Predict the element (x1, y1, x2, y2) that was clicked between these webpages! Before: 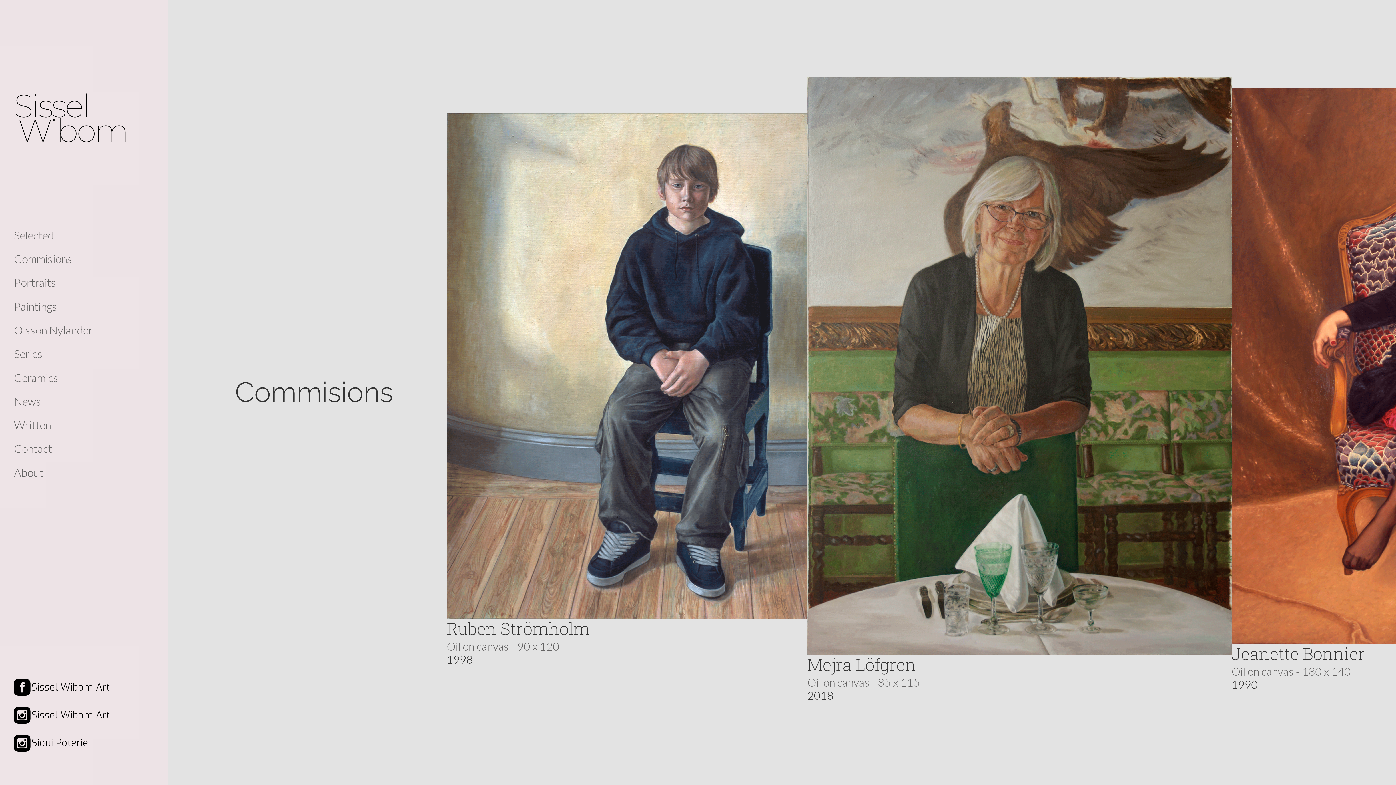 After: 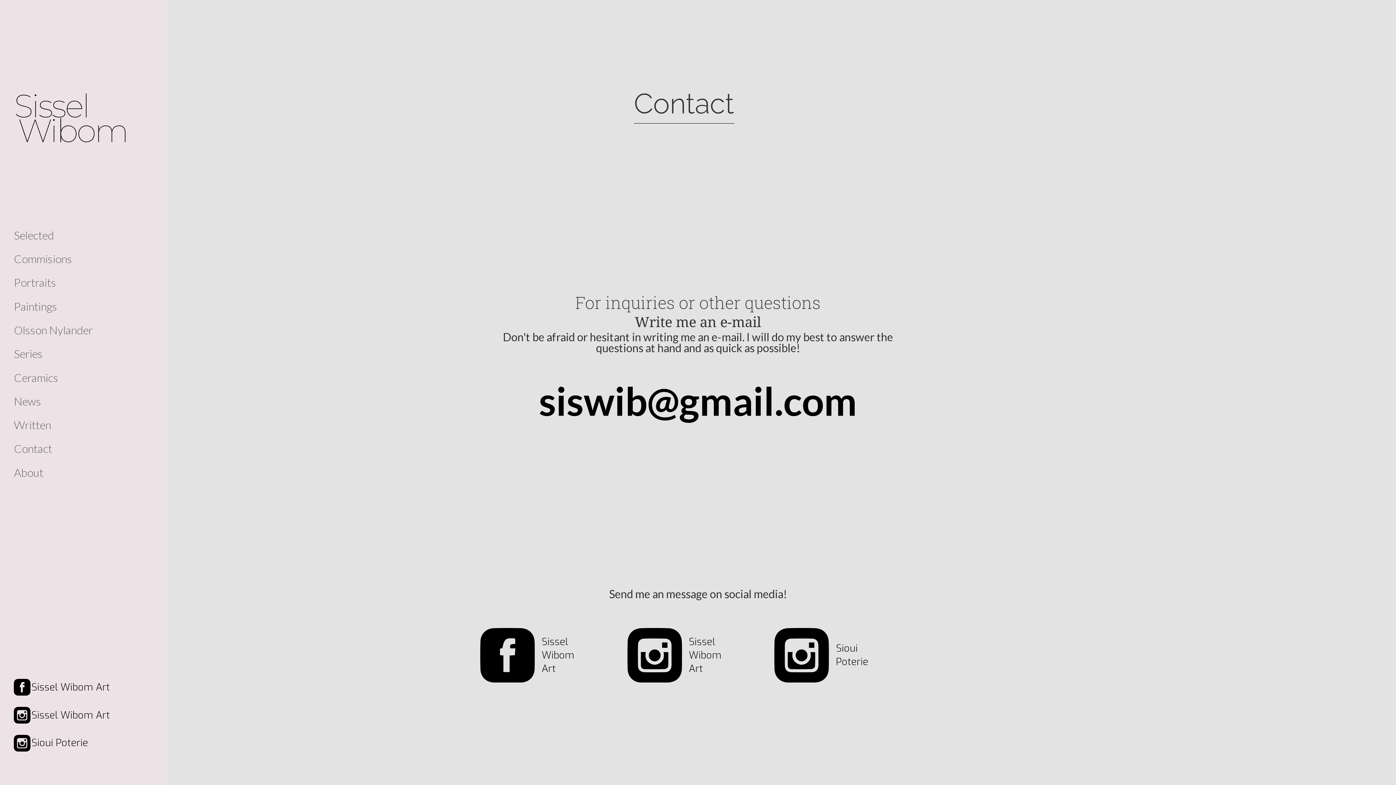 Action: bbox: (13, 437, 153, 460) label: Contact